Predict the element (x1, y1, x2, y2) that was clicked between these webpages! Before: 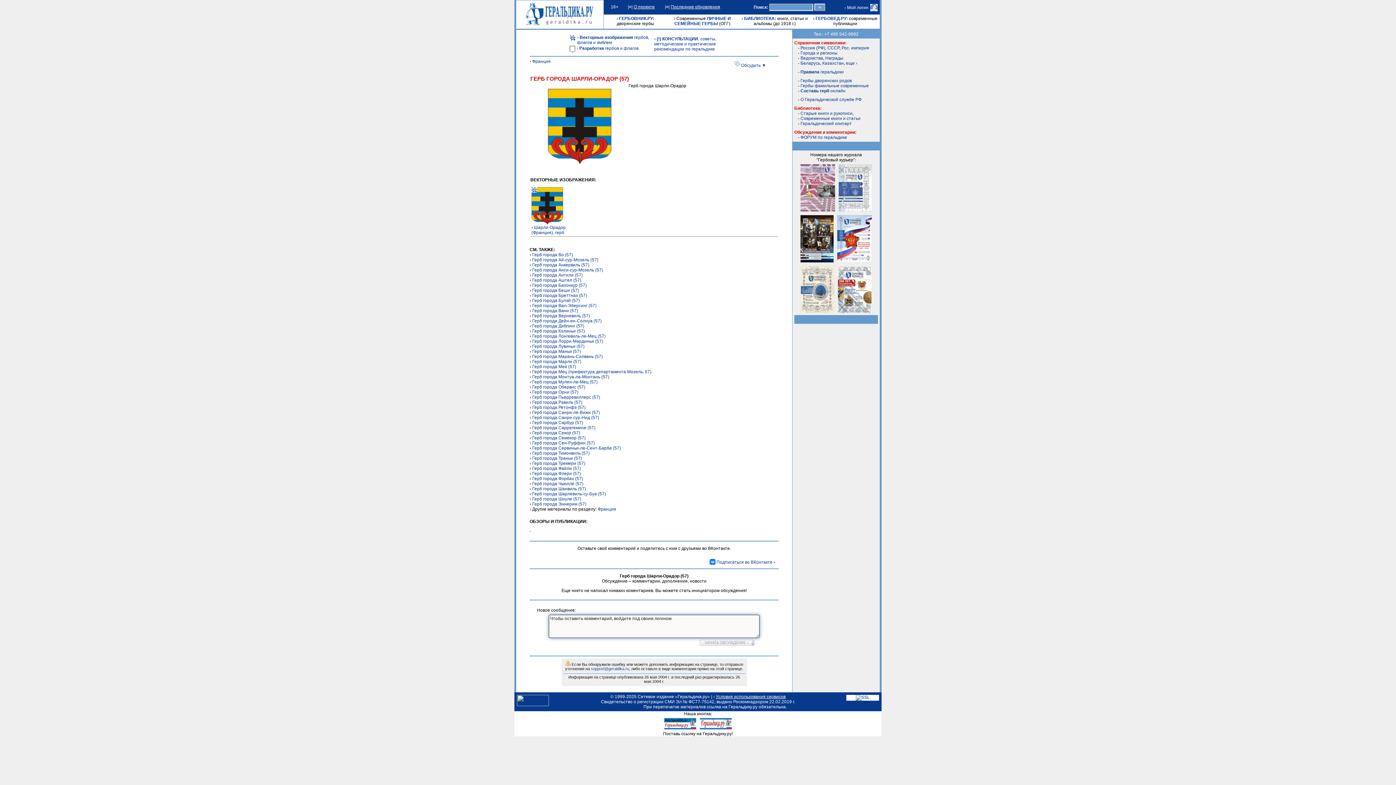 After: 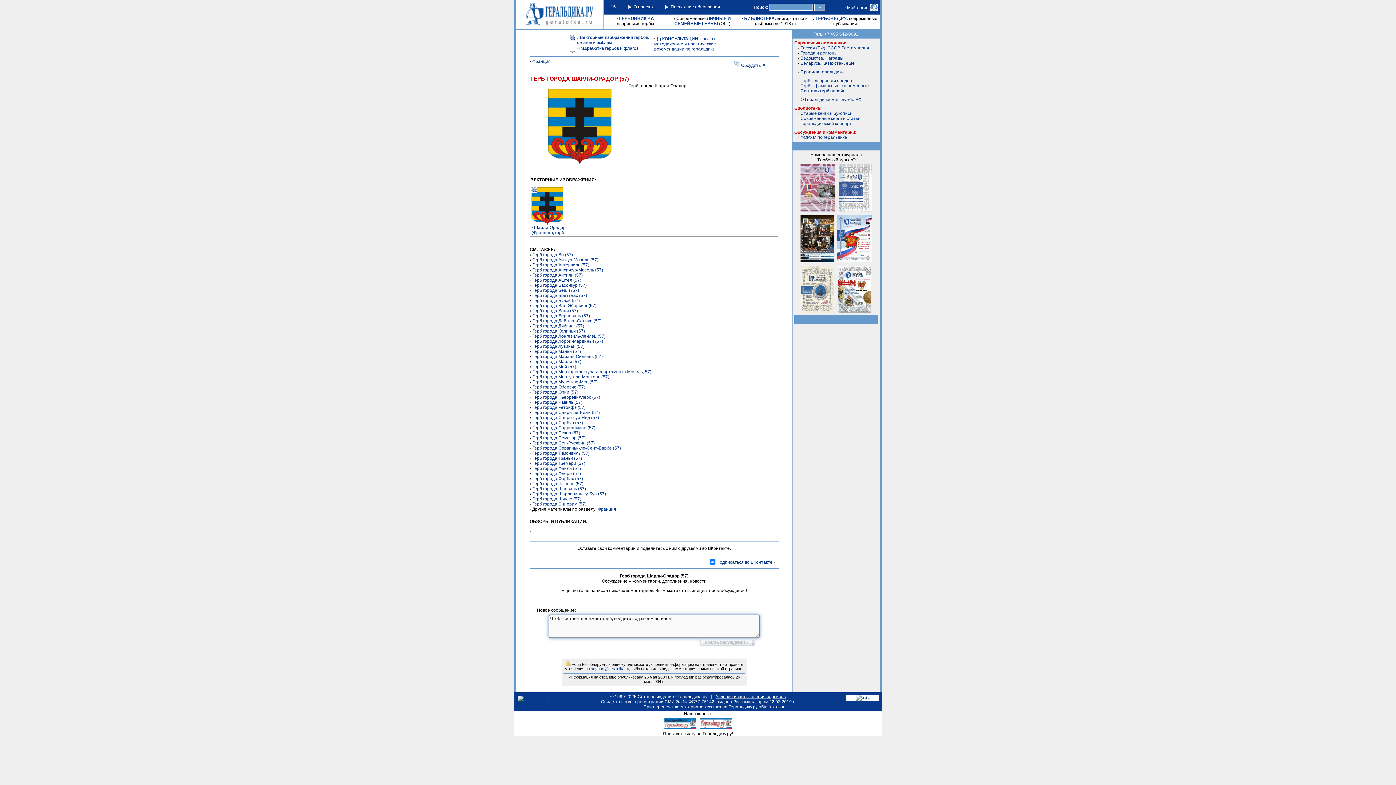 Action: bbox: (716, 560, 772, 565) label: Подписаться во ВКонтакте